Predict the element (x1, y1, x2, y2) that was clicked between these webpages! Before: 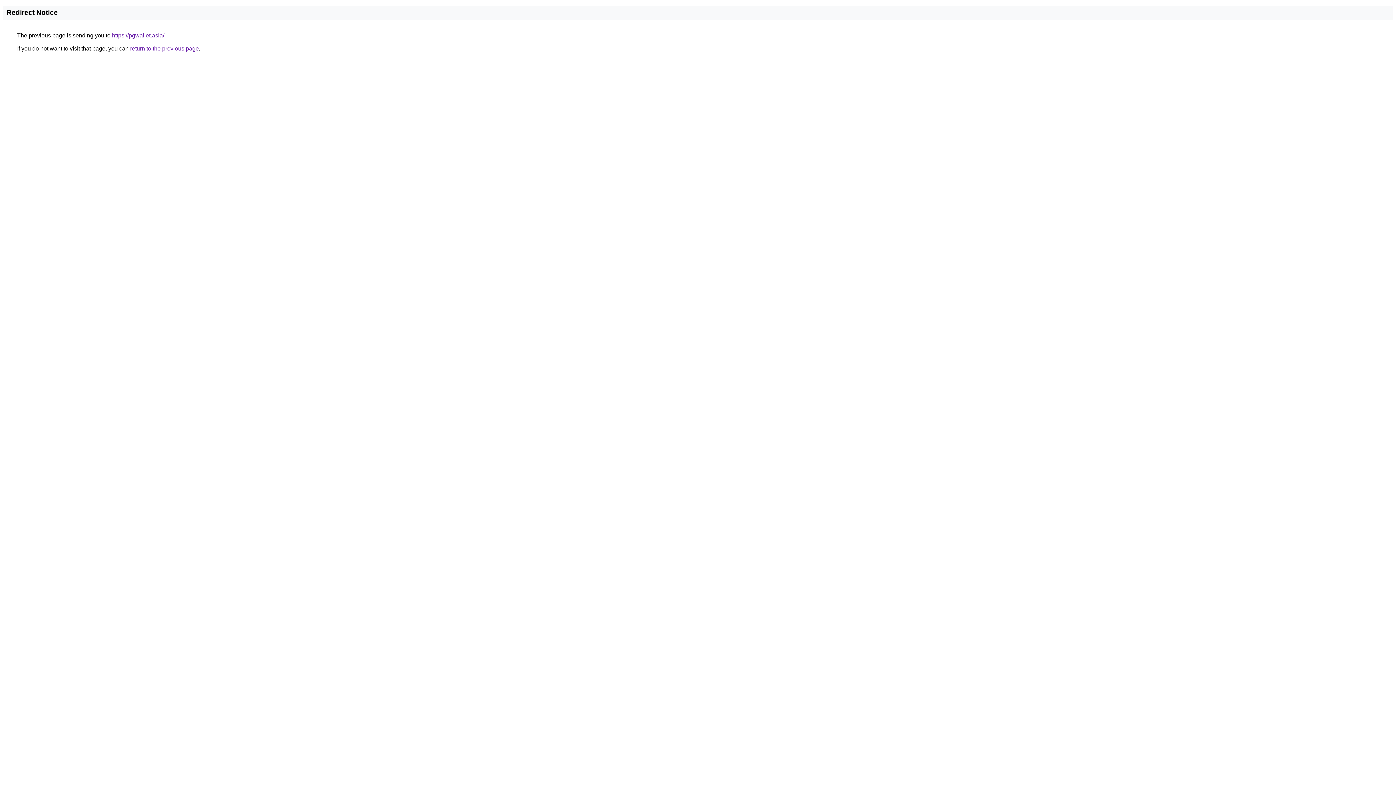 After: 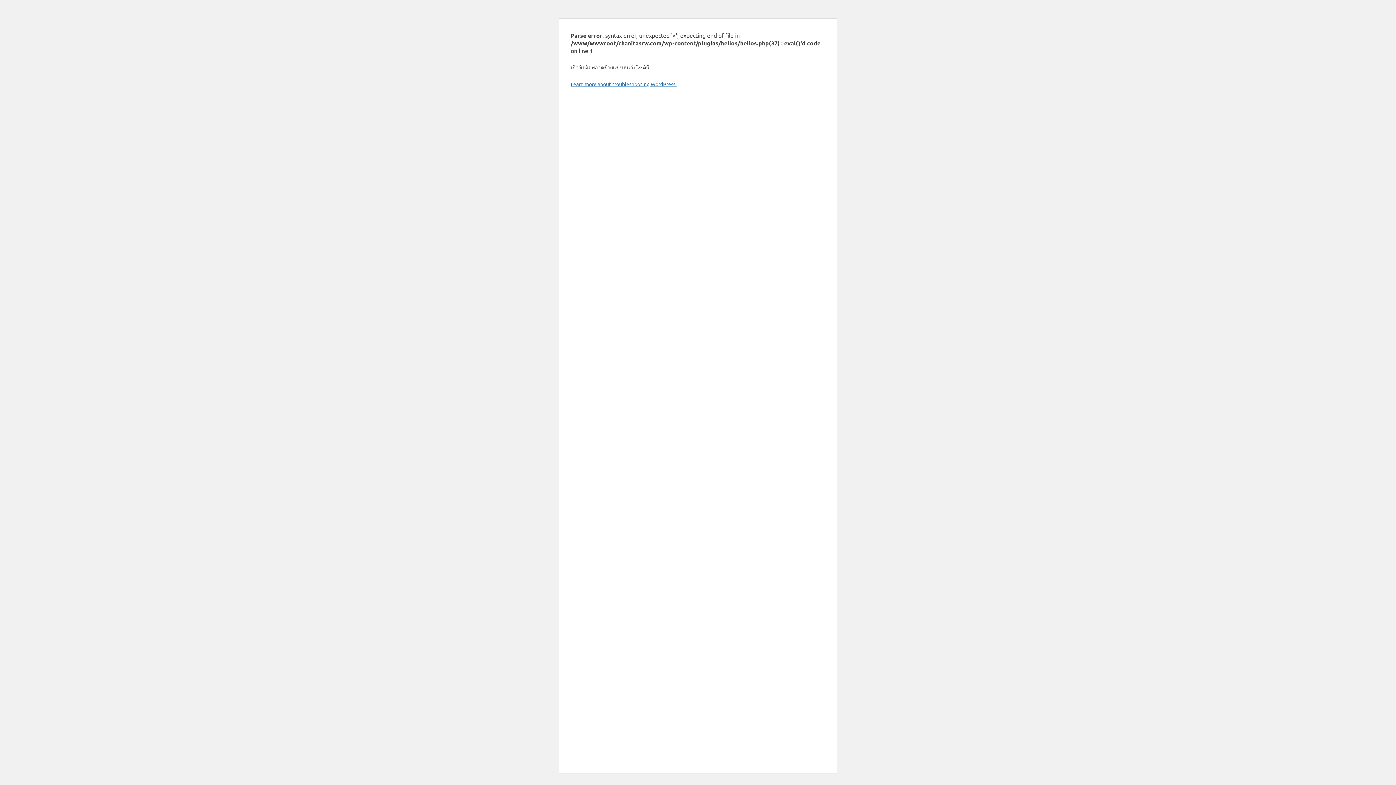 Action: bbox: (112, 32, 164, 38) label: https://pgwallet.asia/